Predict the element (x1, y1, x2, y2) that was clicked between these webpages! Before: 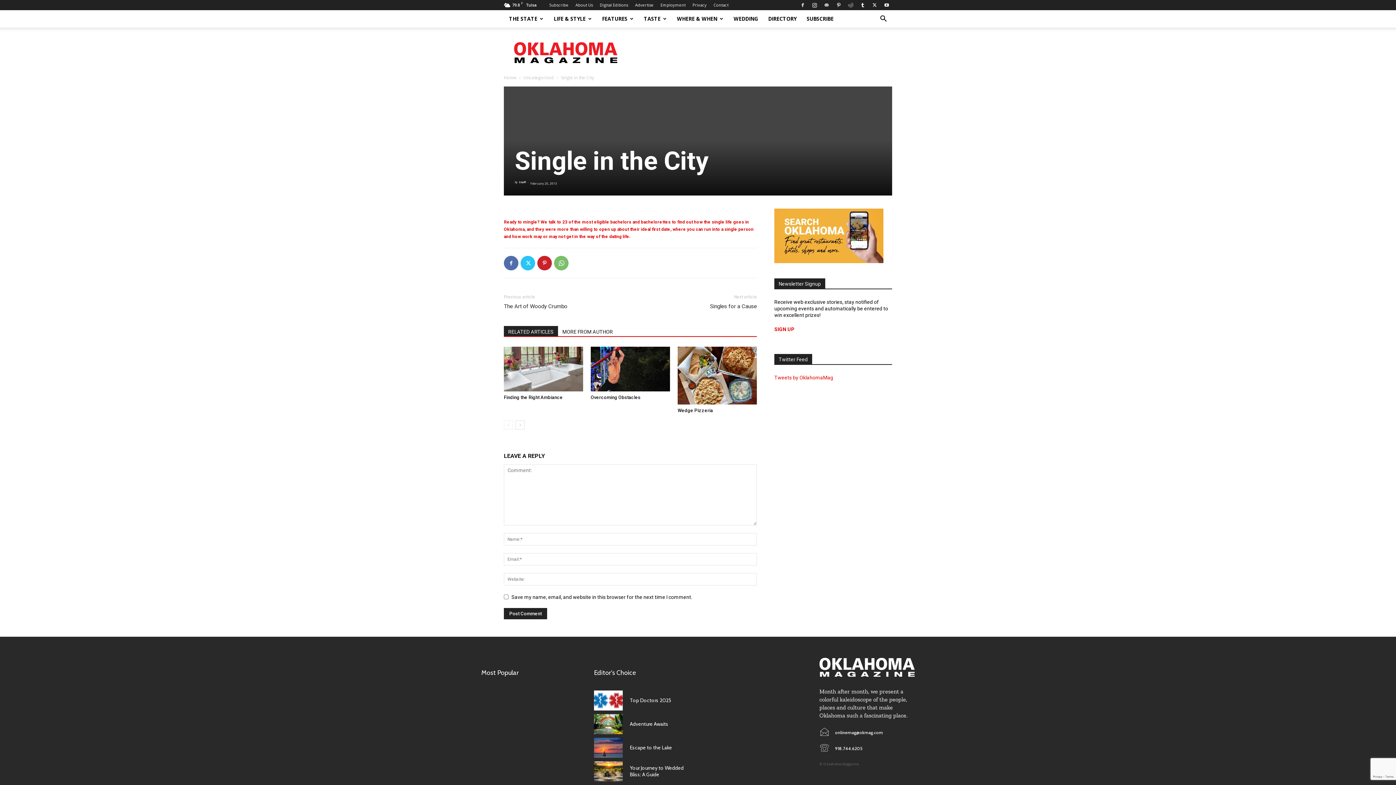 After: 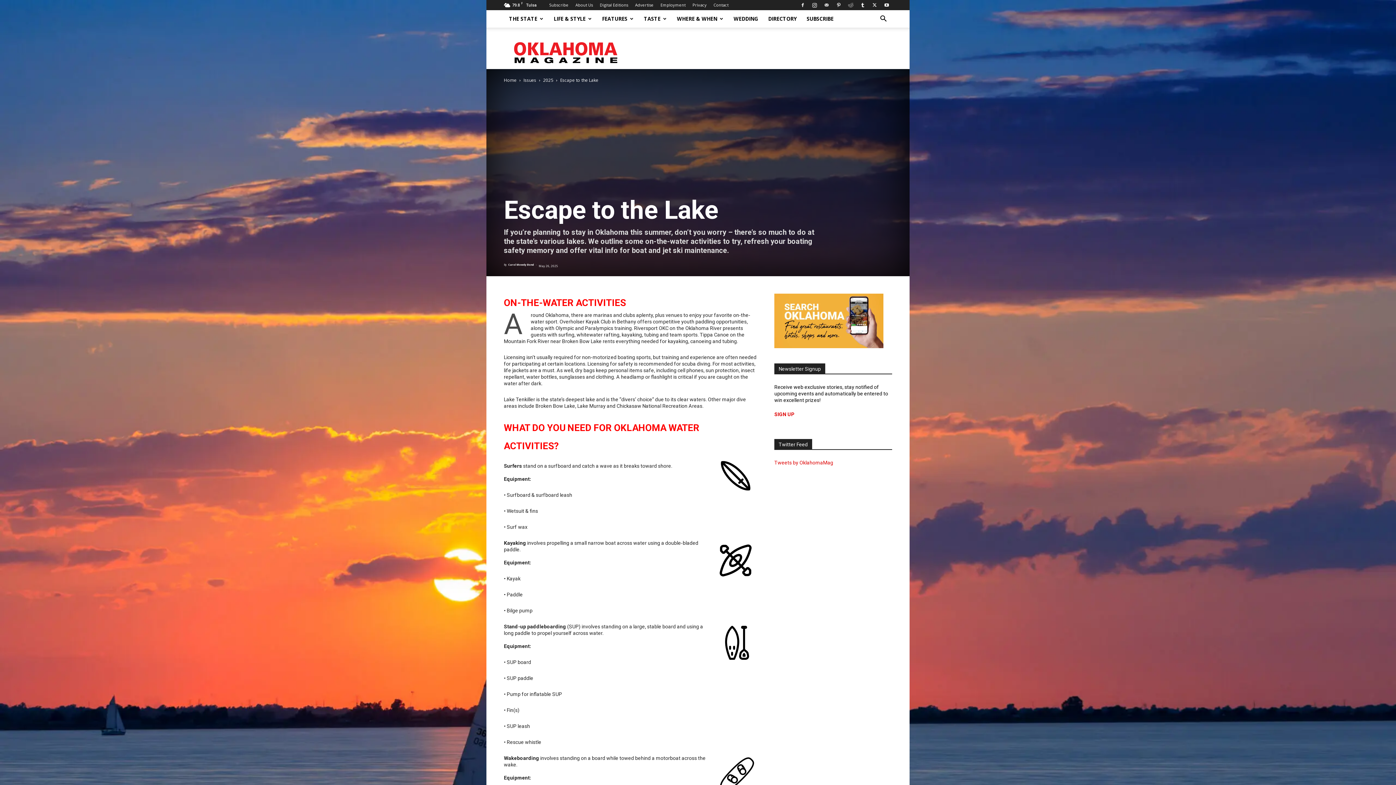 Action: bbox: (630, 744, 672, 751) label: Escape to the Lake